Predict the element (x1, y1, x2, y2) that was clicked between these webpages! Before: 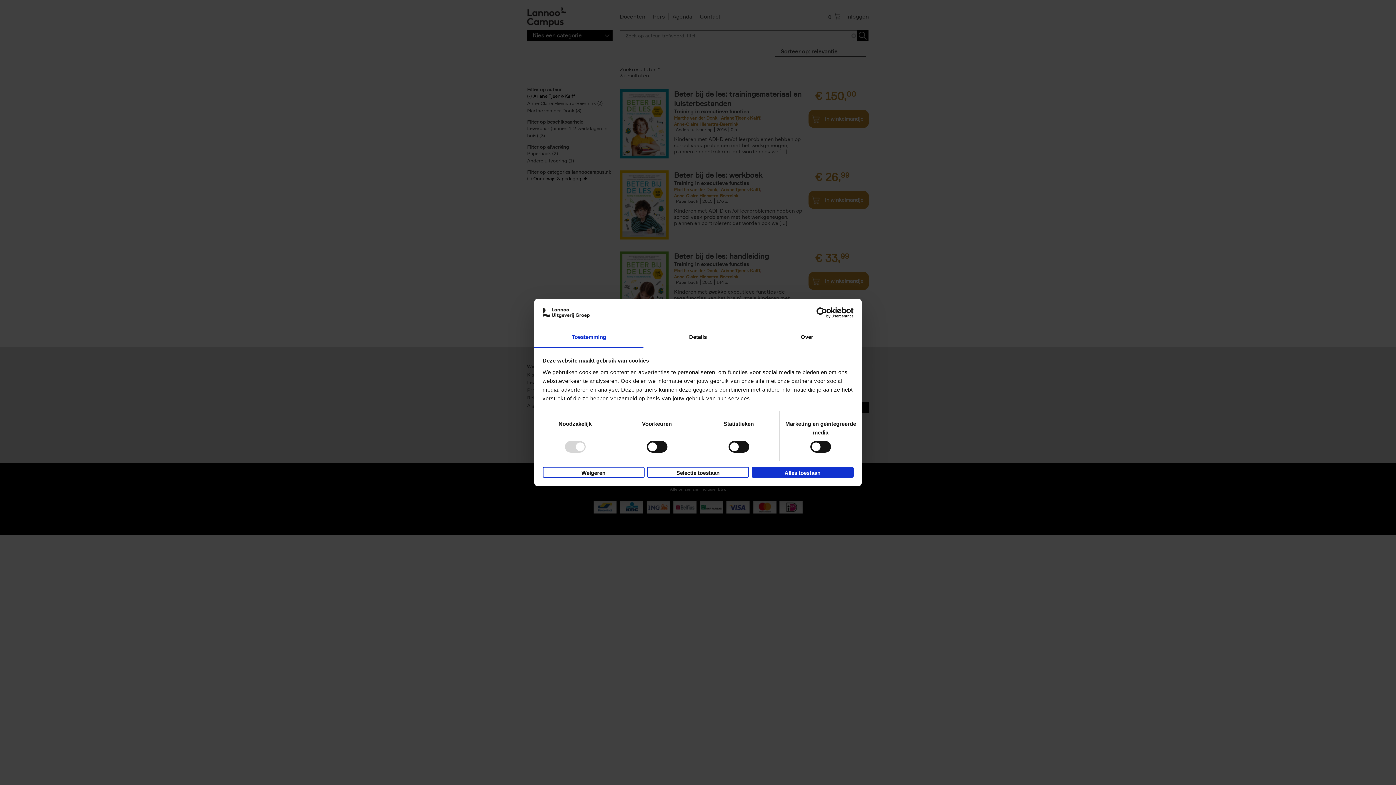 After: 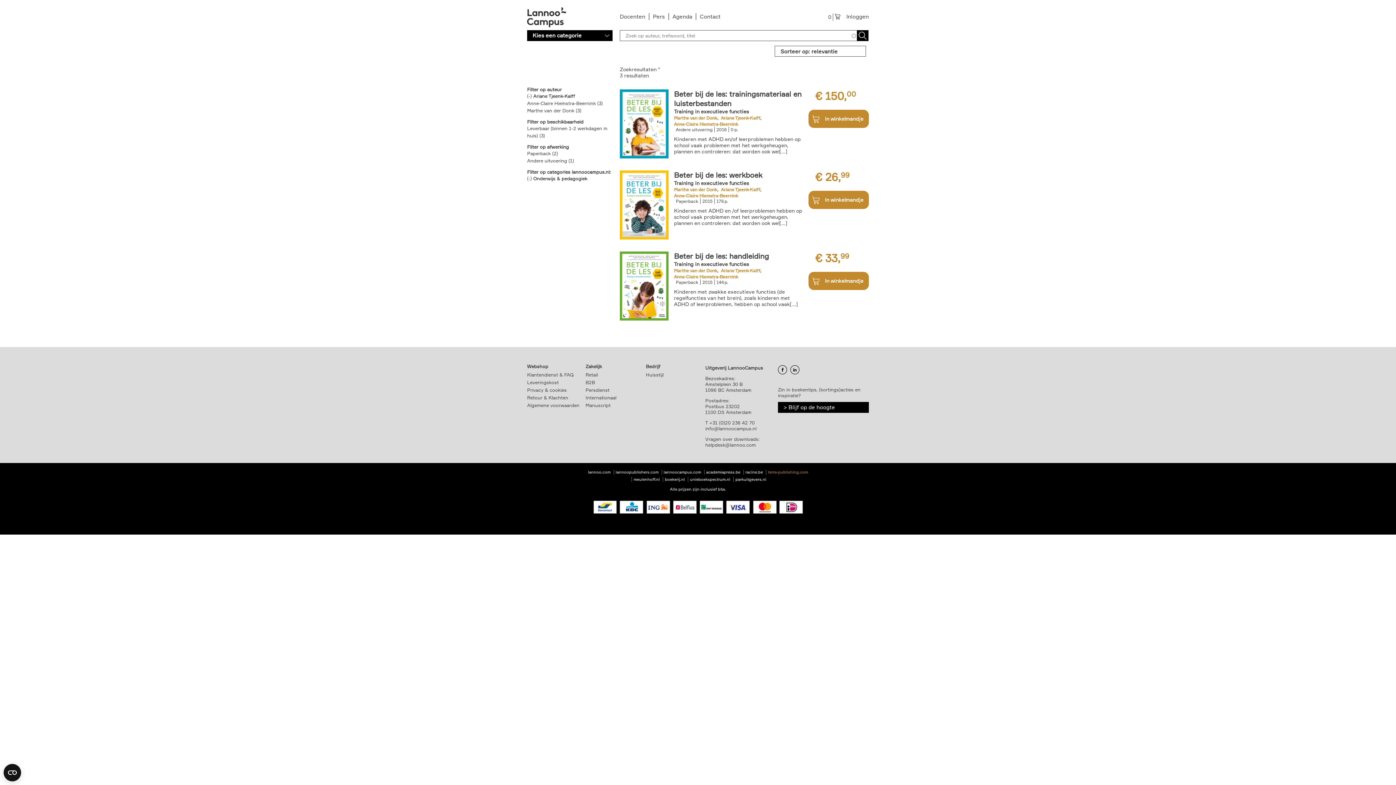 Action: label: Alles toestaan bbox: (751, 466, 853, 477)